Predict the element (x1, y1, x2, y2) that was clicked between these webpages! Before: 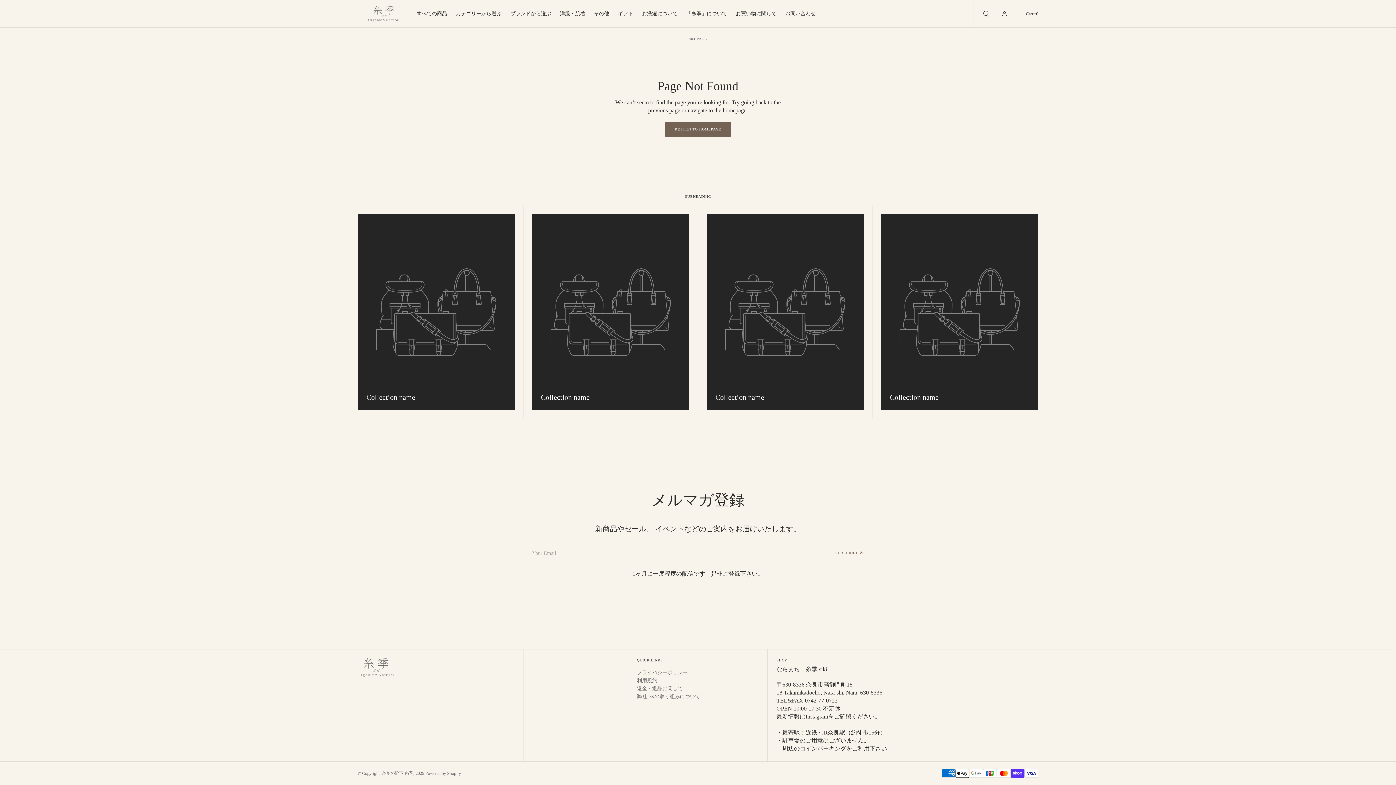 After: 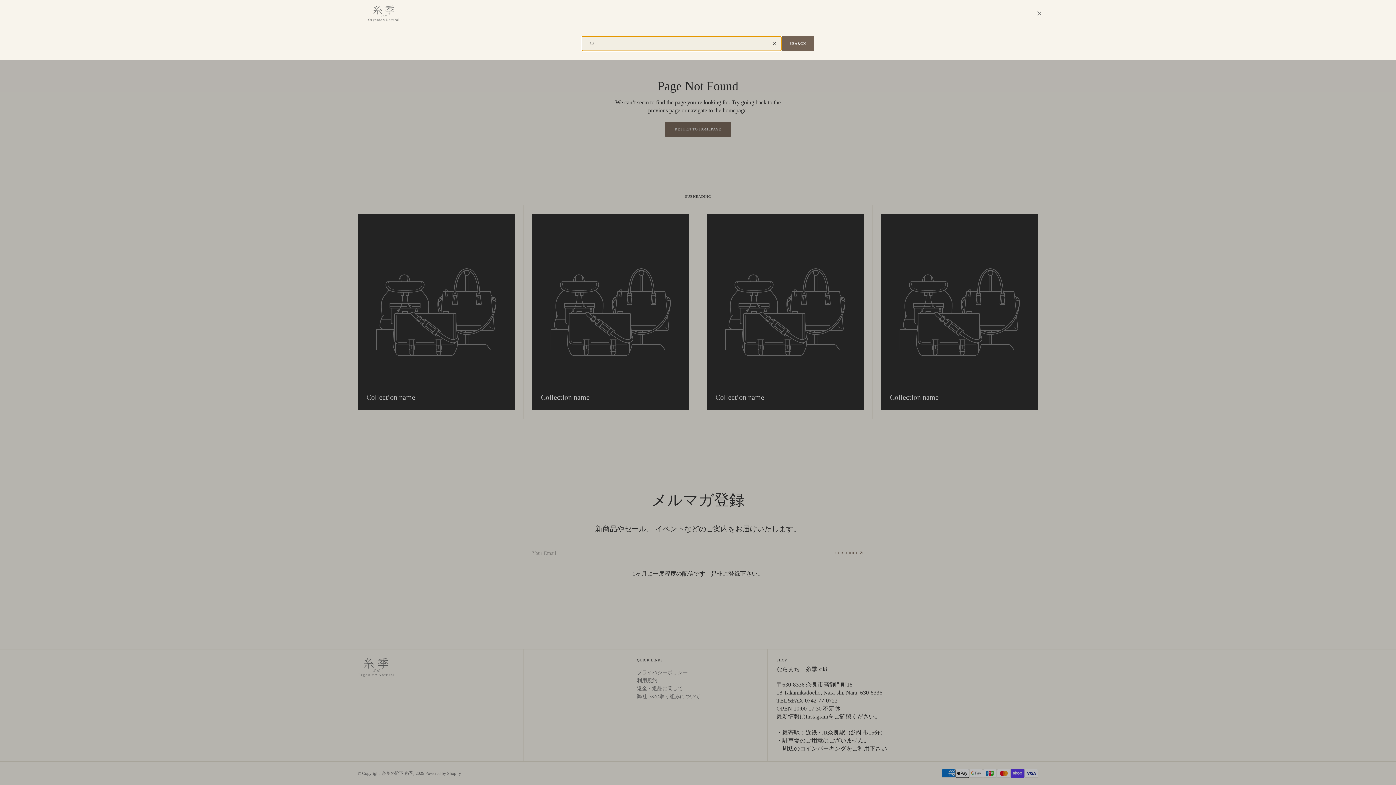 Action: bbox: (974, 0, 997, 27) label: Search